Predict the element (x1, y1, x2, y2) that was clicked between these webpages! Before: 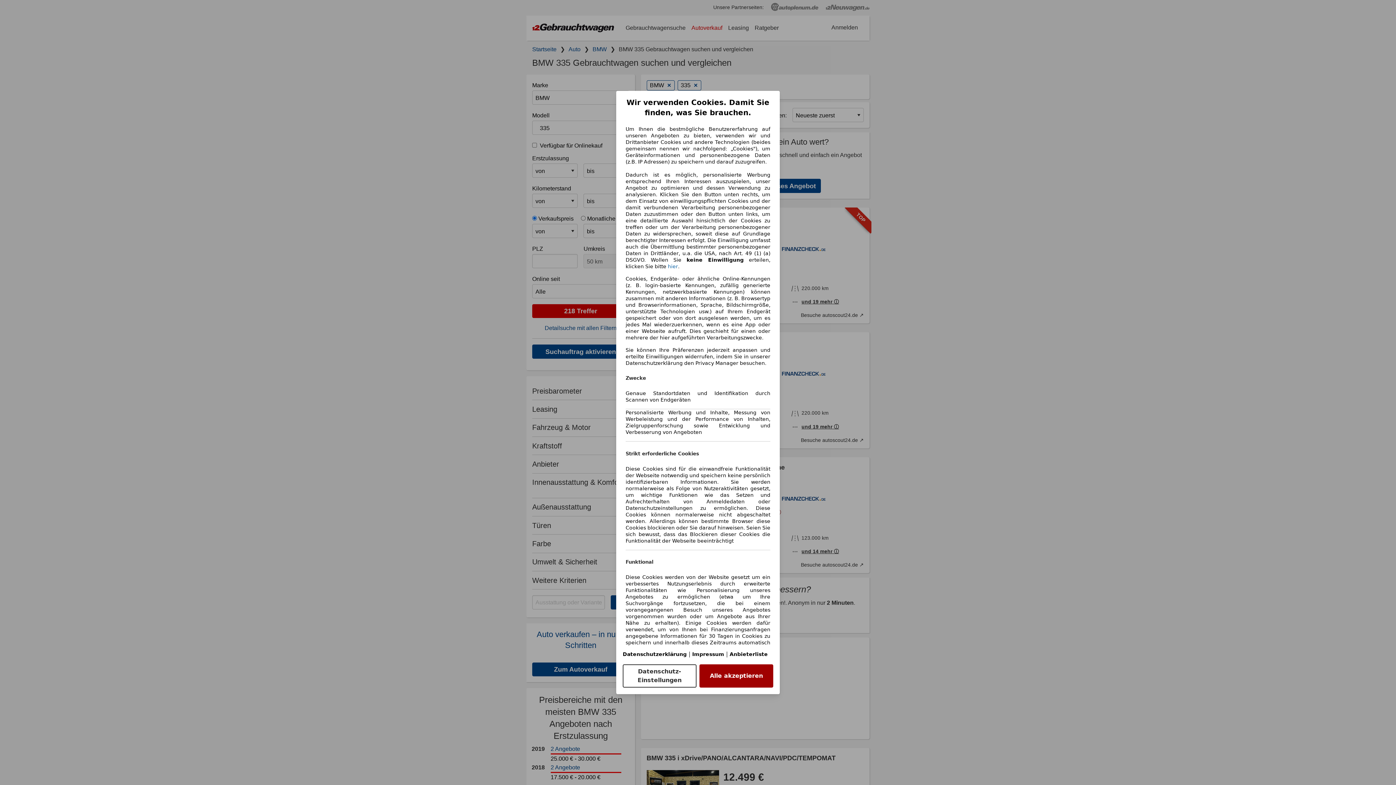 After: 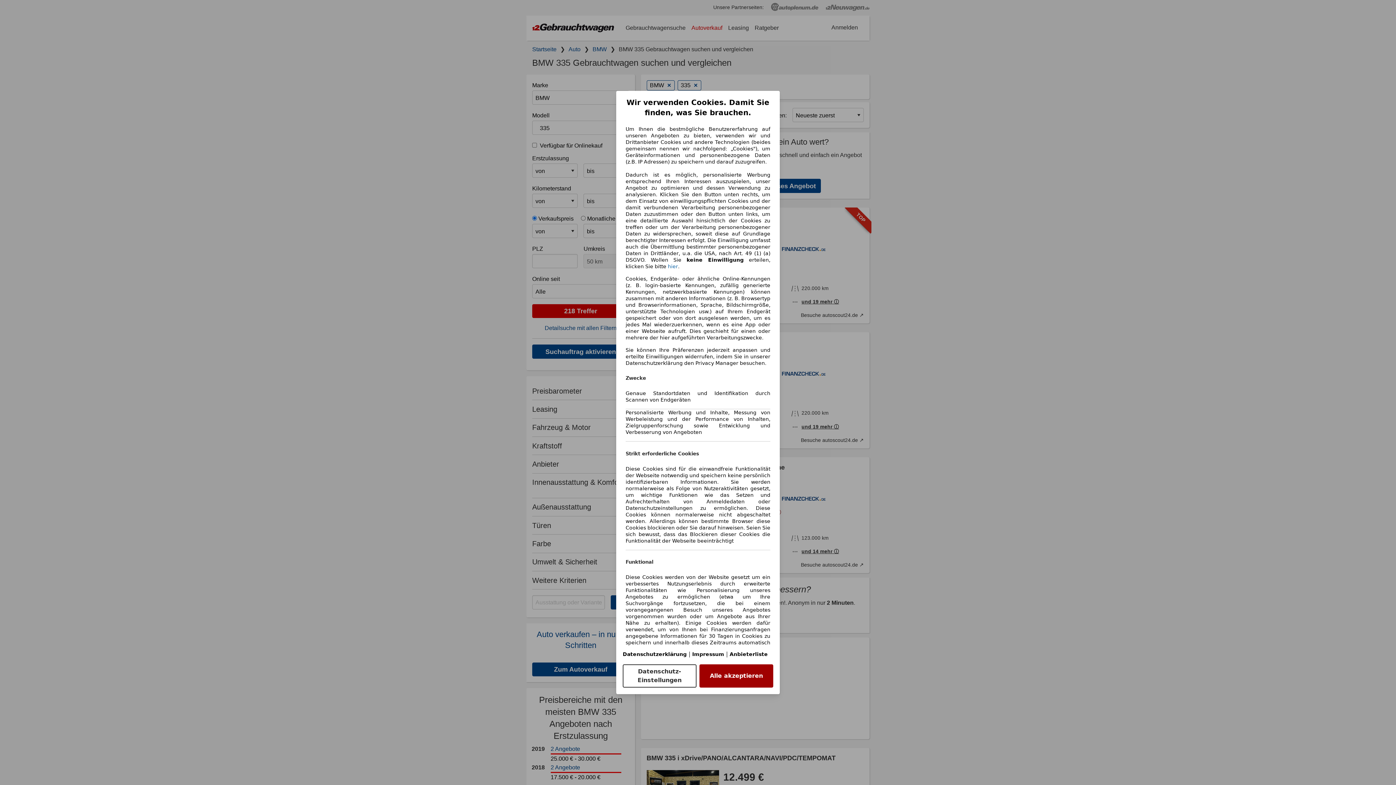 Action: bbox: (692, 651, 724, 657) label: Impressum(öffnet in einem neuen Fenster)